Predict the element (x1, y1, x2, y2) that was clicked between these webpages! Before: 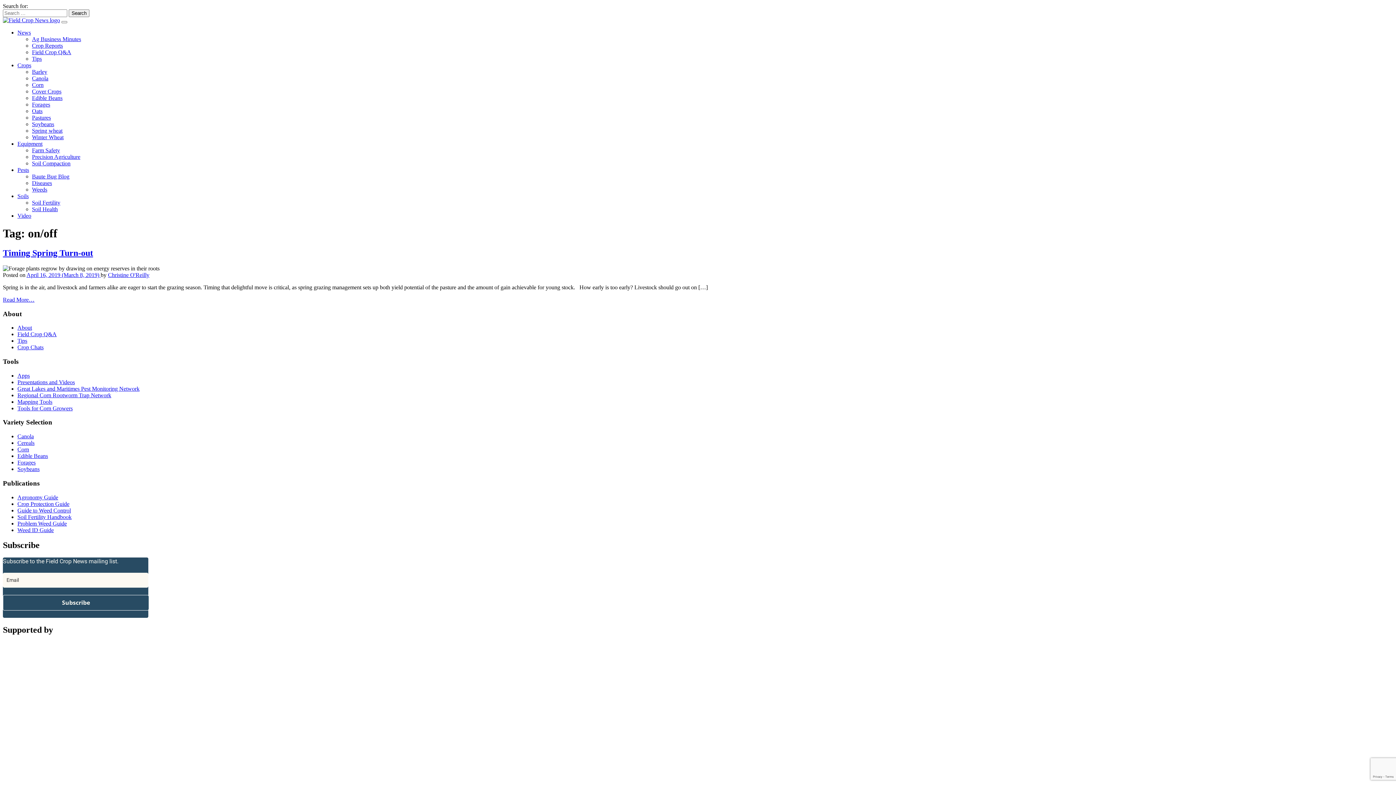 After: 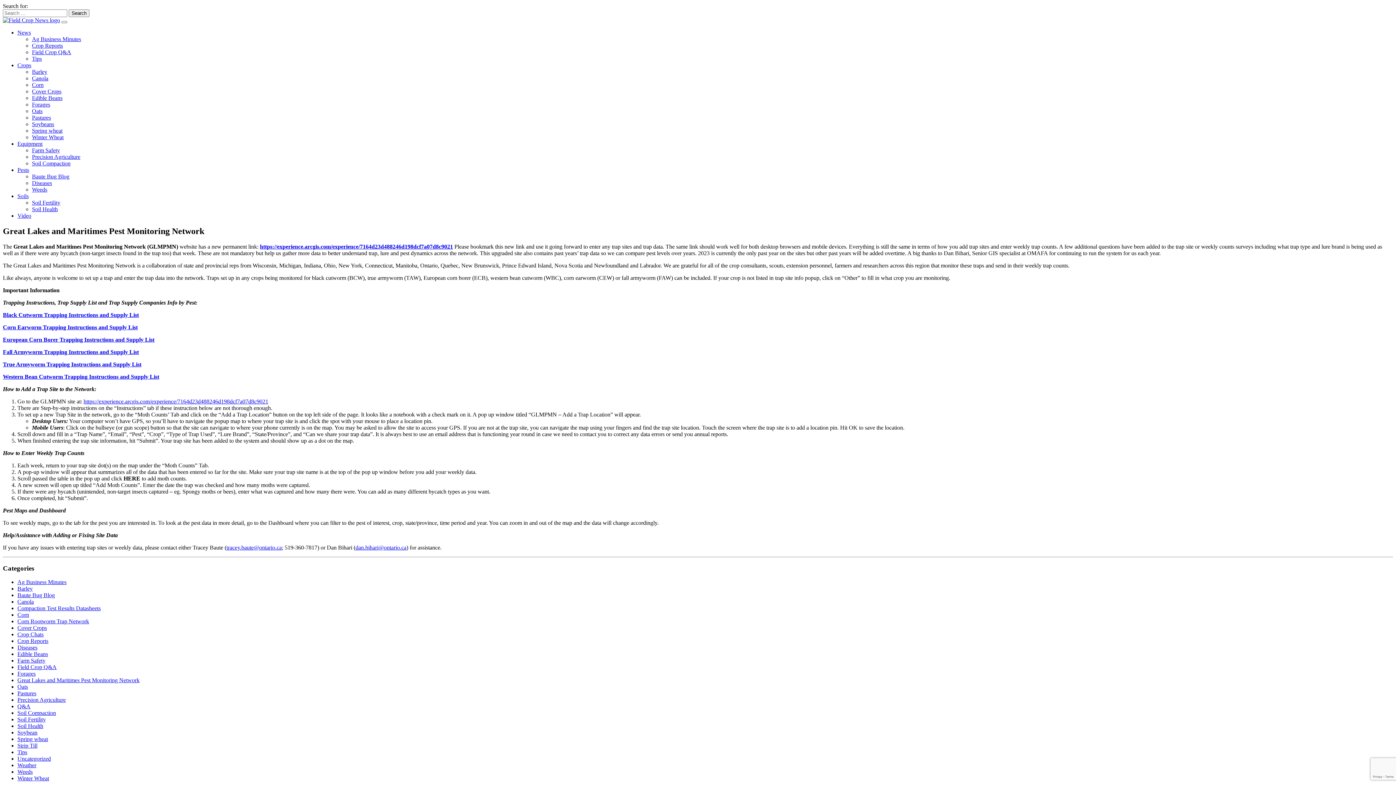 Action: bbox: (17, 385, 139, 391) label: Great Lakes and Maritimes Pest Monitoring Network